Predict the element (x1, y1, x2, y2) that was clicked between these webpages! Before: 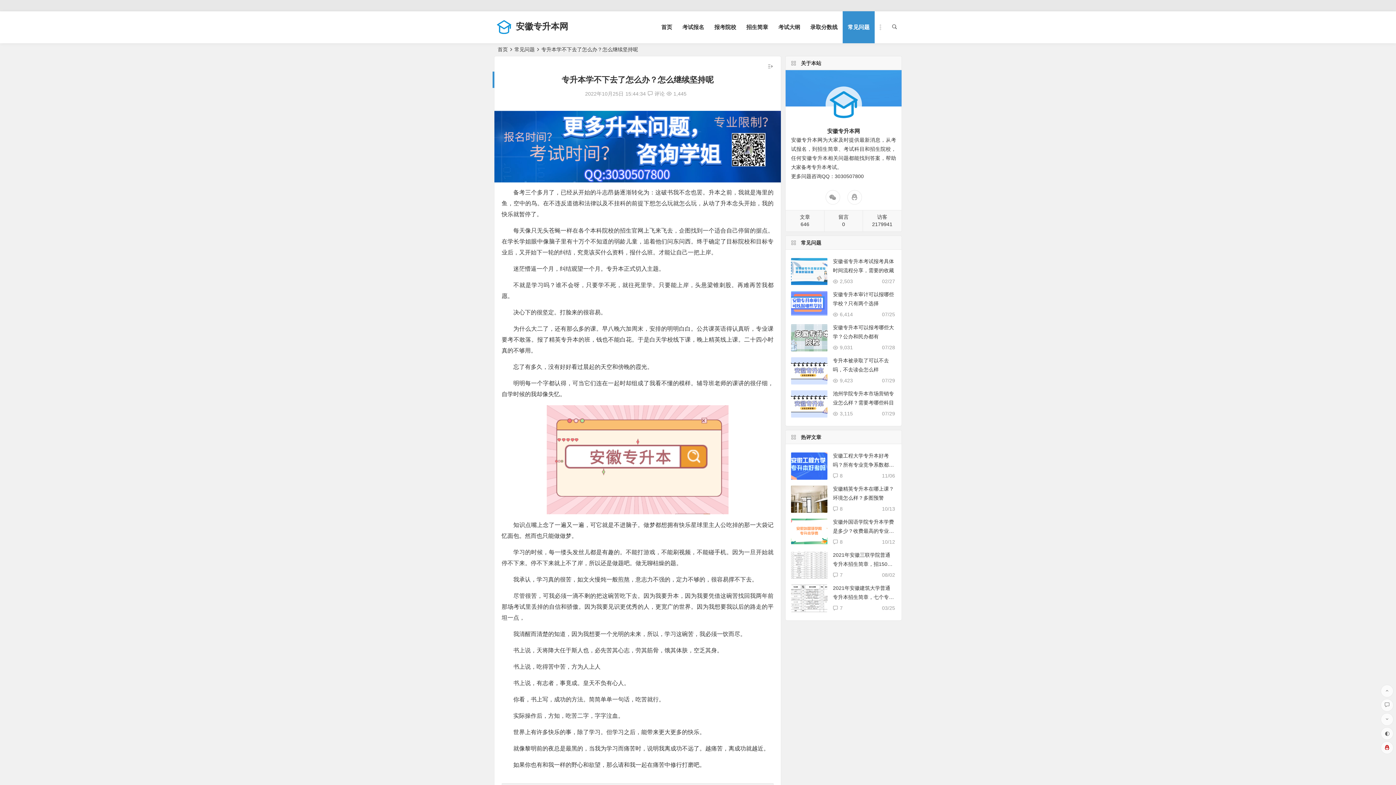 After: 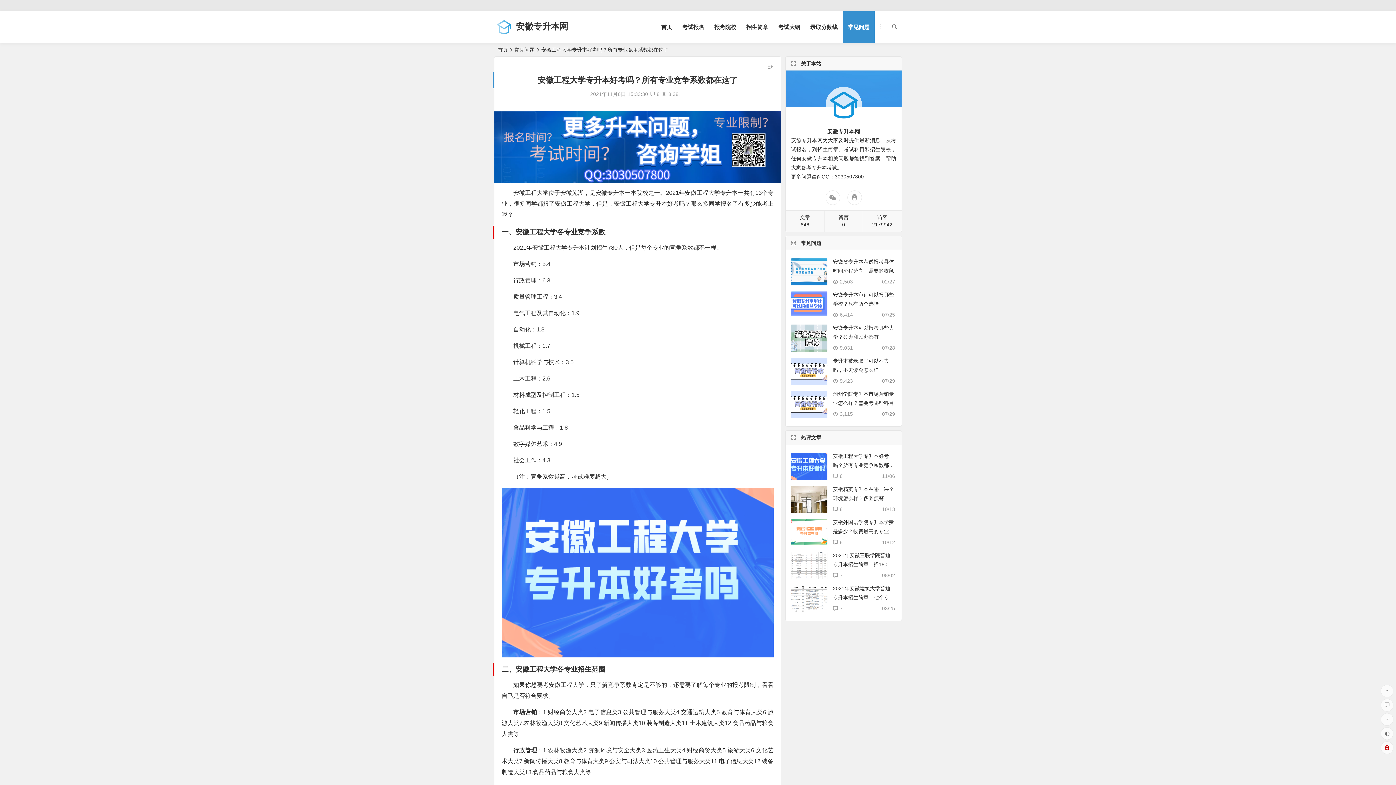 Action: bbox: (833, 453, 894, 477) label: 安徽工程大学专升本好考吗？所有专业竞争系数都在这了